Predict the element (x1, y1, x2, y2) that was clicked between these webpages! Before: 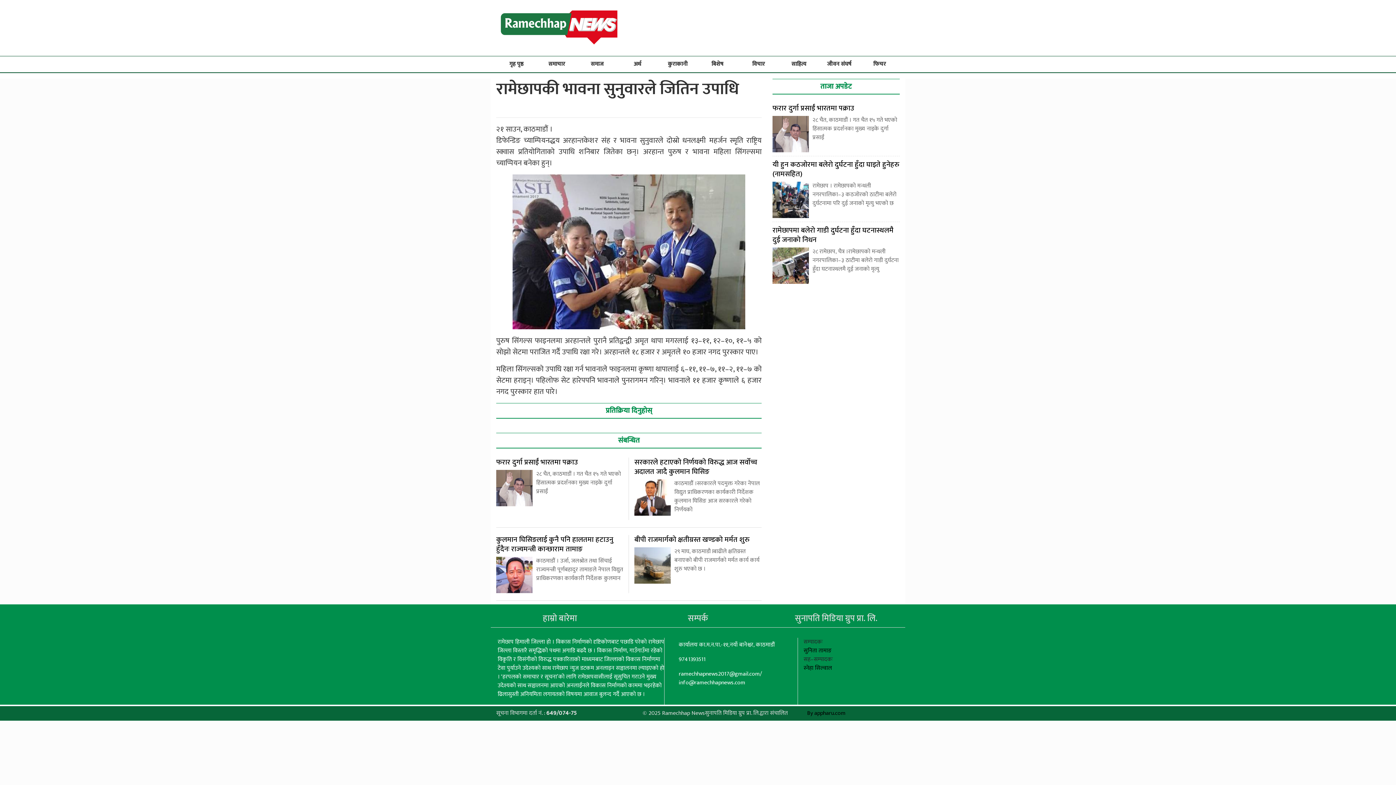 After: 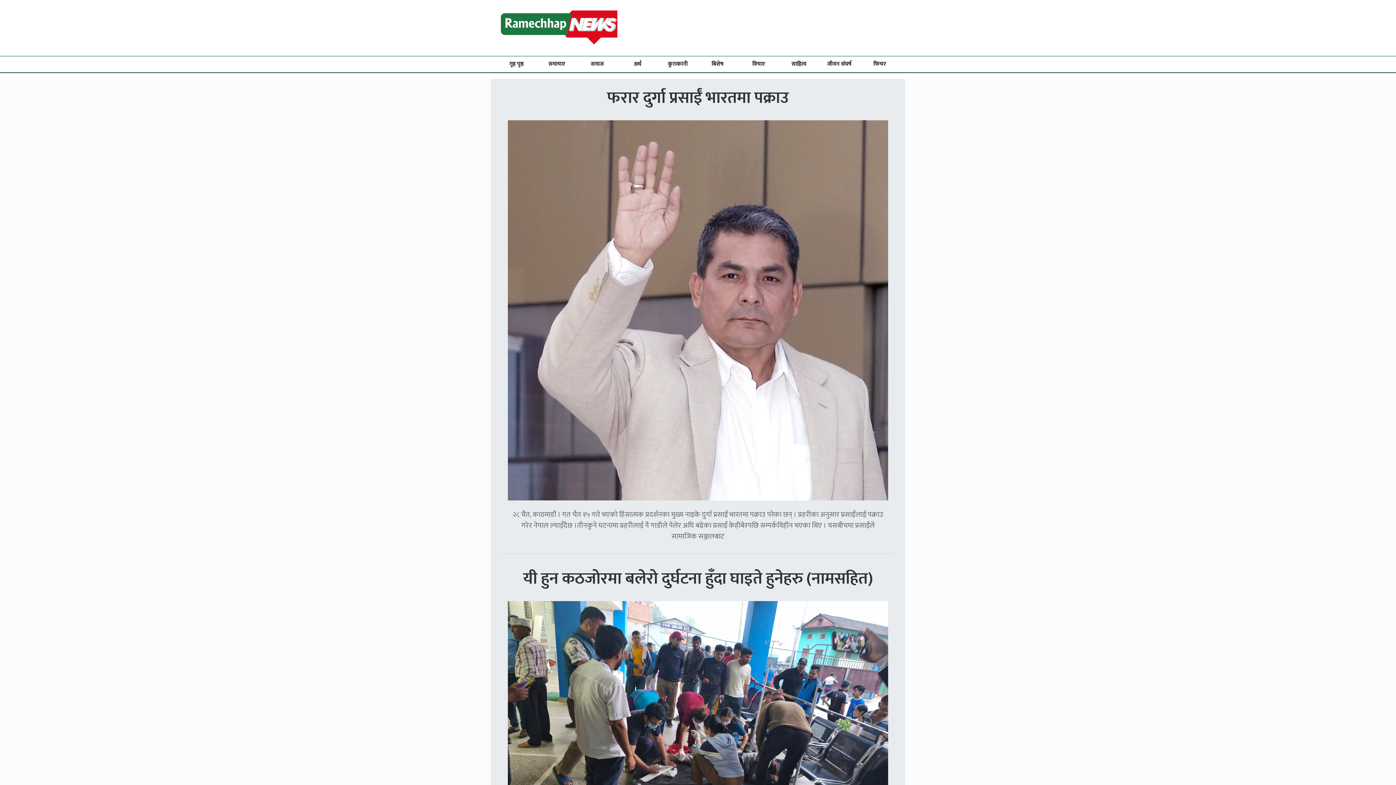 Action: label: गृह पृष्ठ bbox: (496, 57, 536, 71)